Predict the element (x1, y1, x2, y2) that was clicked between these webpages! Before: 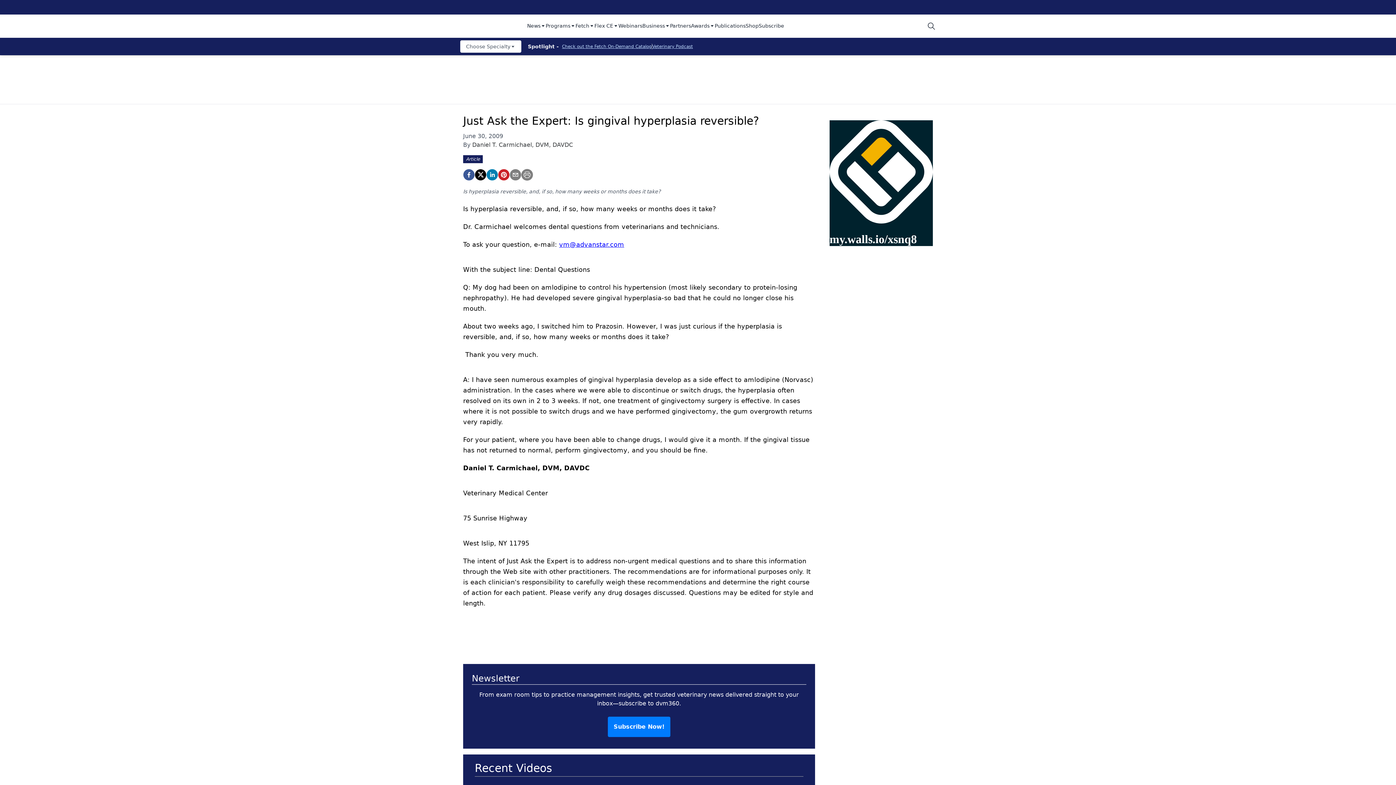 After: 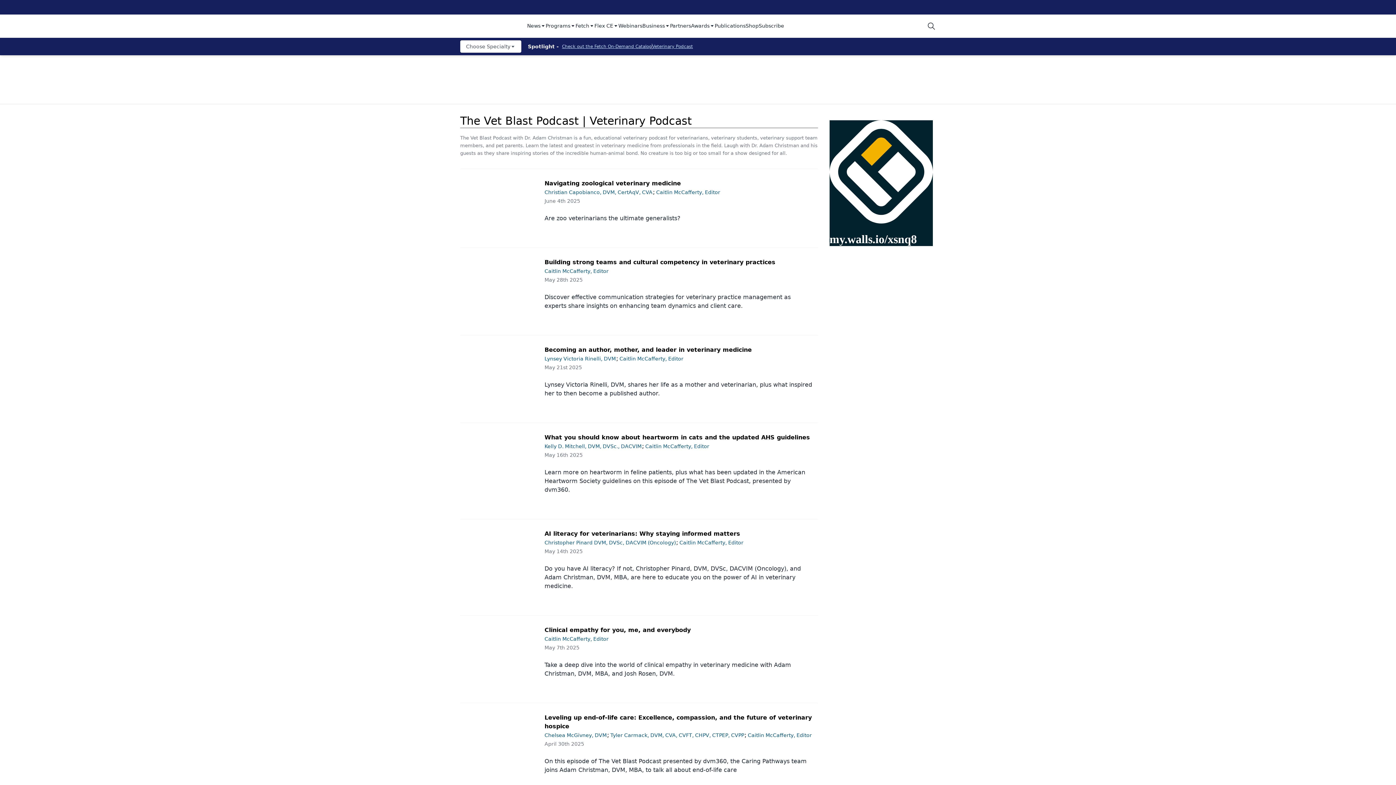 Action: label: Veterinary Podcast bbox: (652, 44, 693, 49)